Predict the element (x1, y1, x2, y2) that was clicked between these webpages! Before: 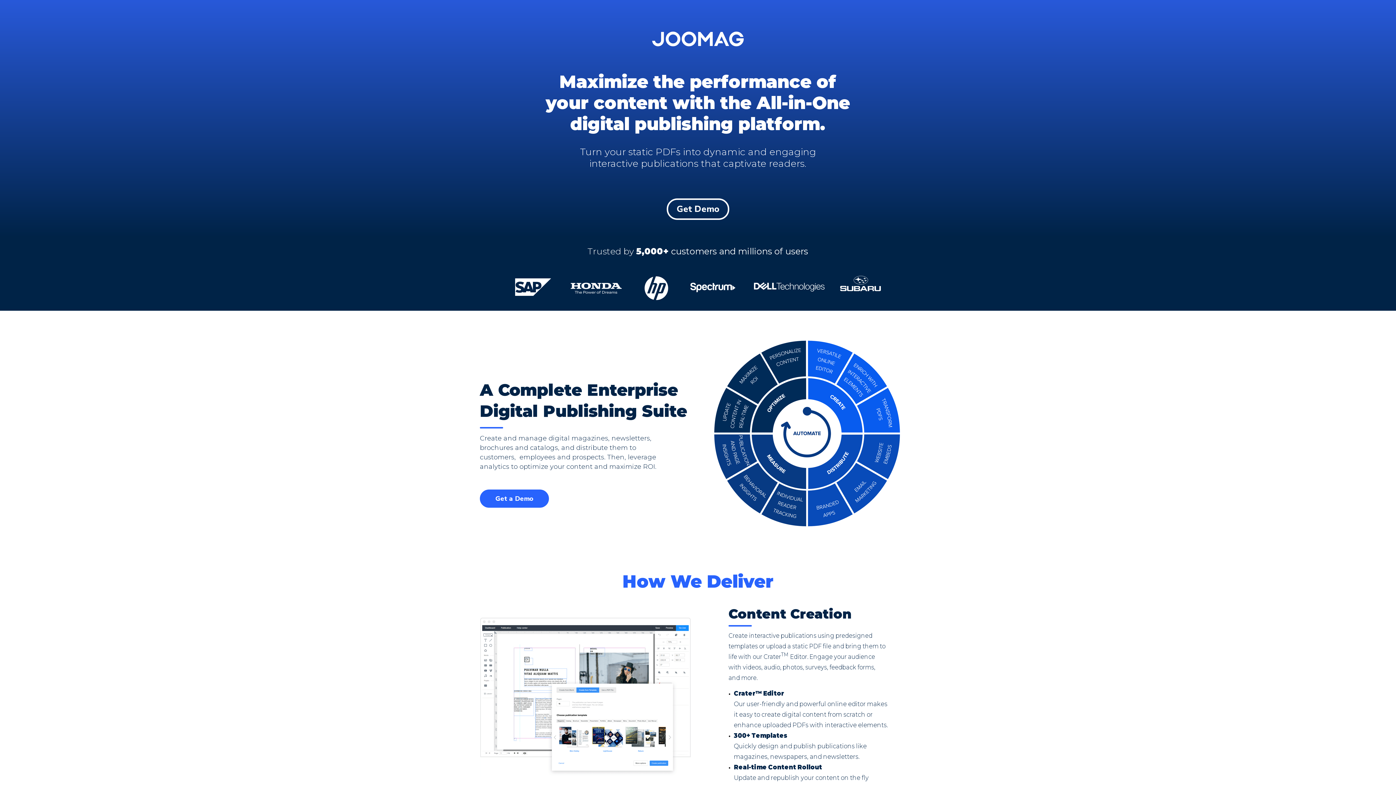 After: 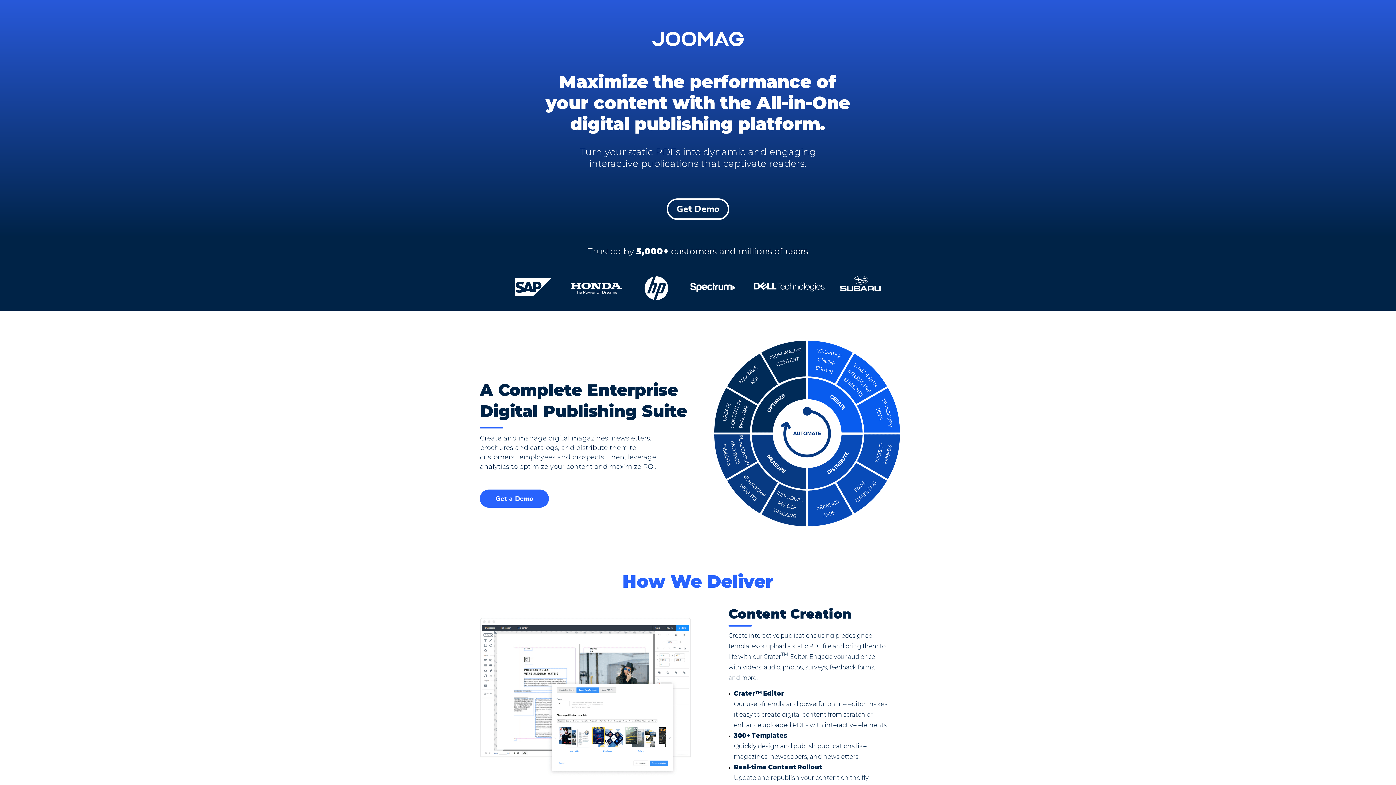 Action: bbox: (652, 31, 744, 37)